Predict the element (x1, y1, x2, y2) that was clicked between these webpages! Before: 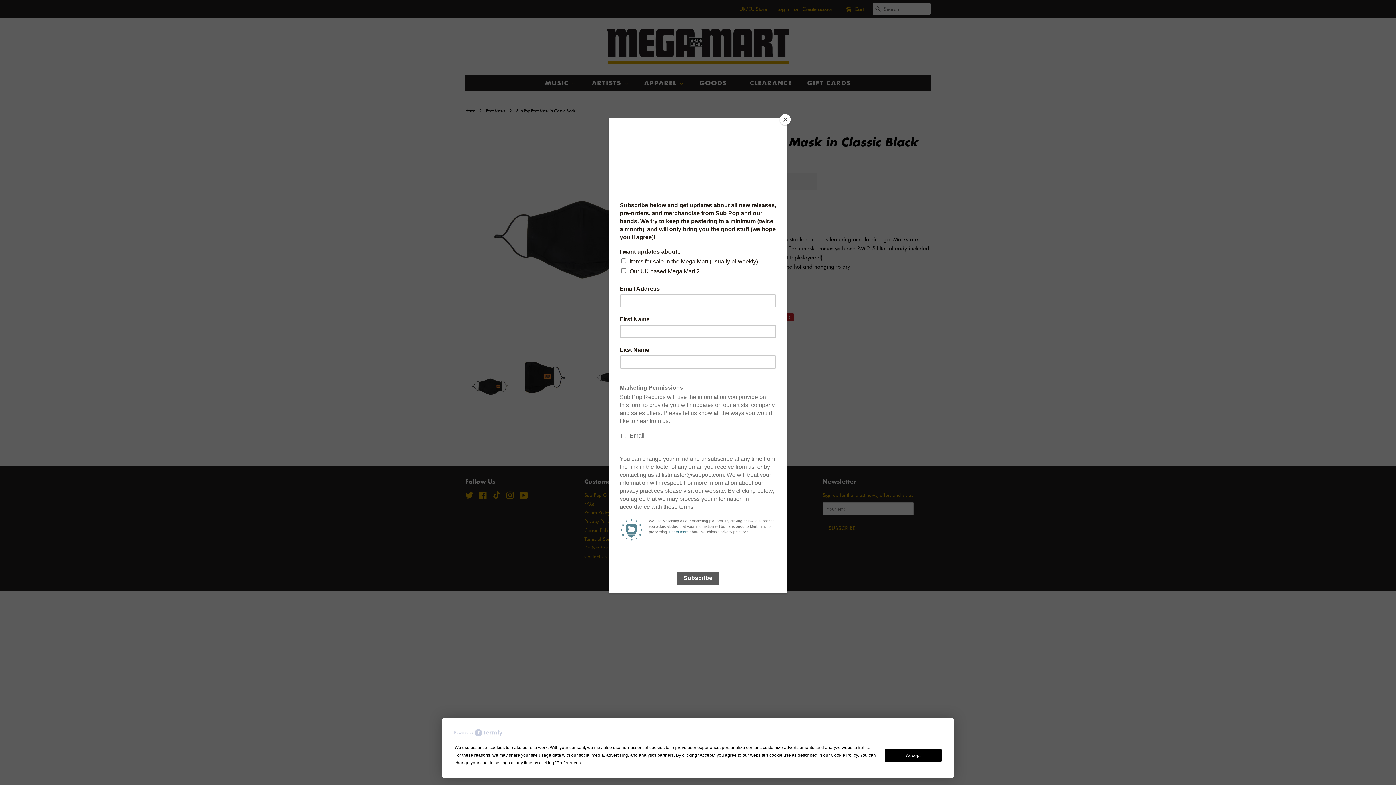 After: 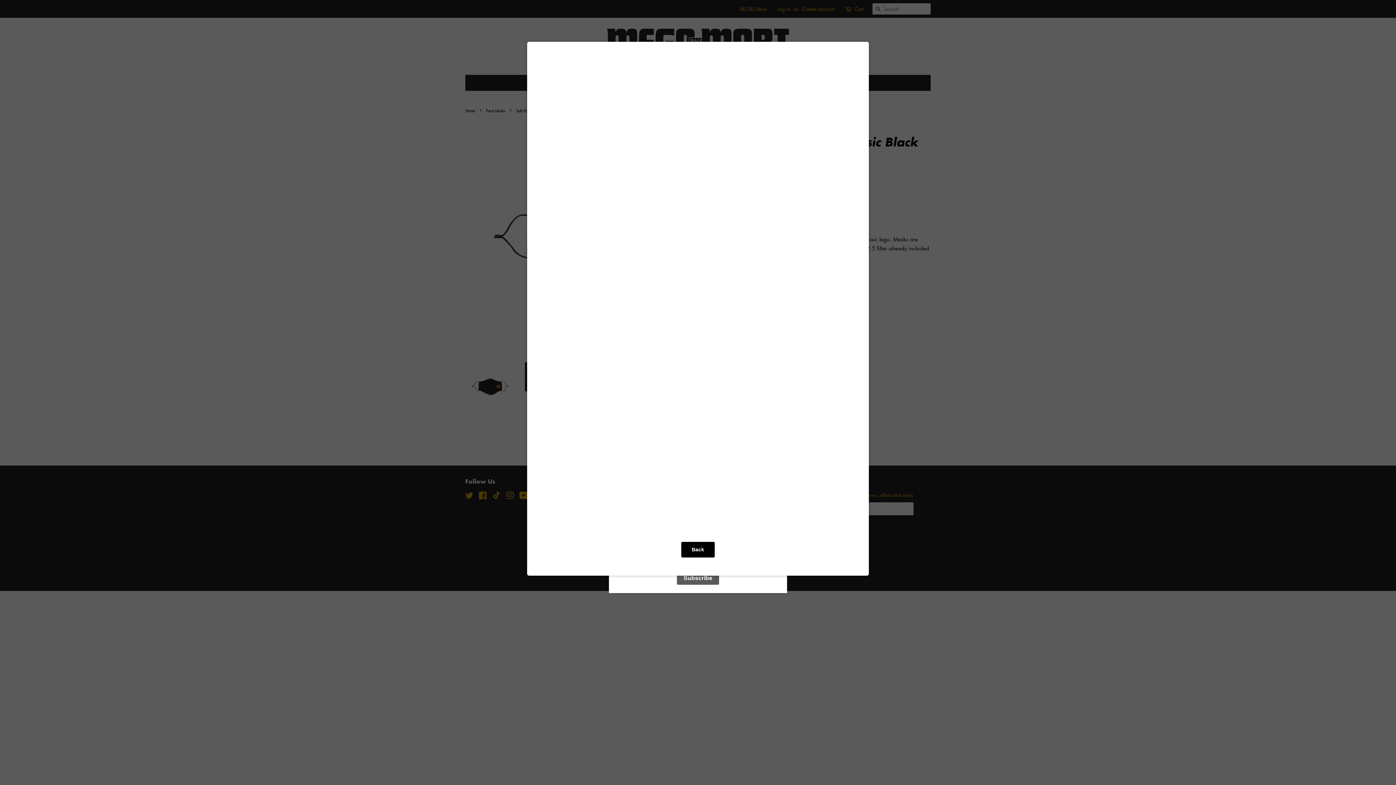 Action: label: Cookie Policy bbox: (831, 753, 857, 758)